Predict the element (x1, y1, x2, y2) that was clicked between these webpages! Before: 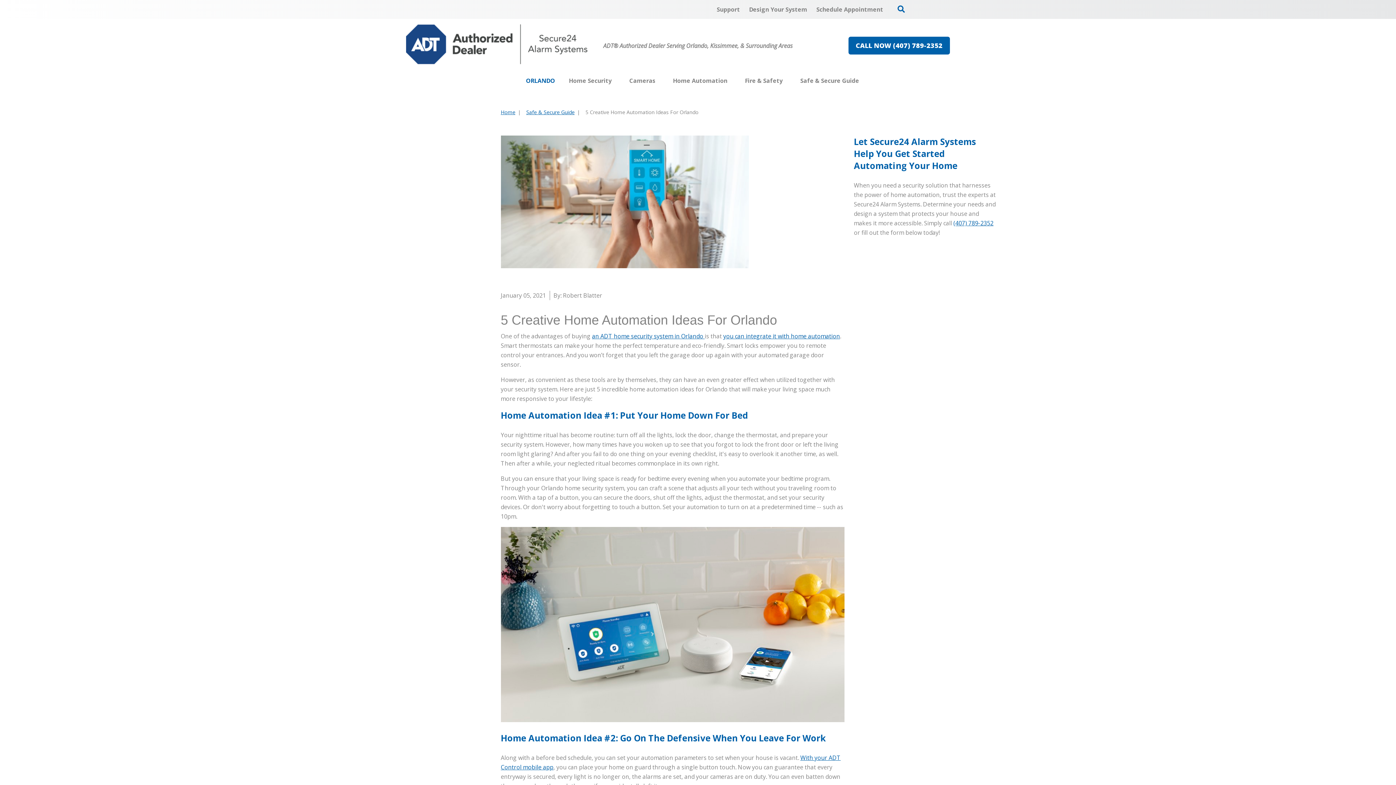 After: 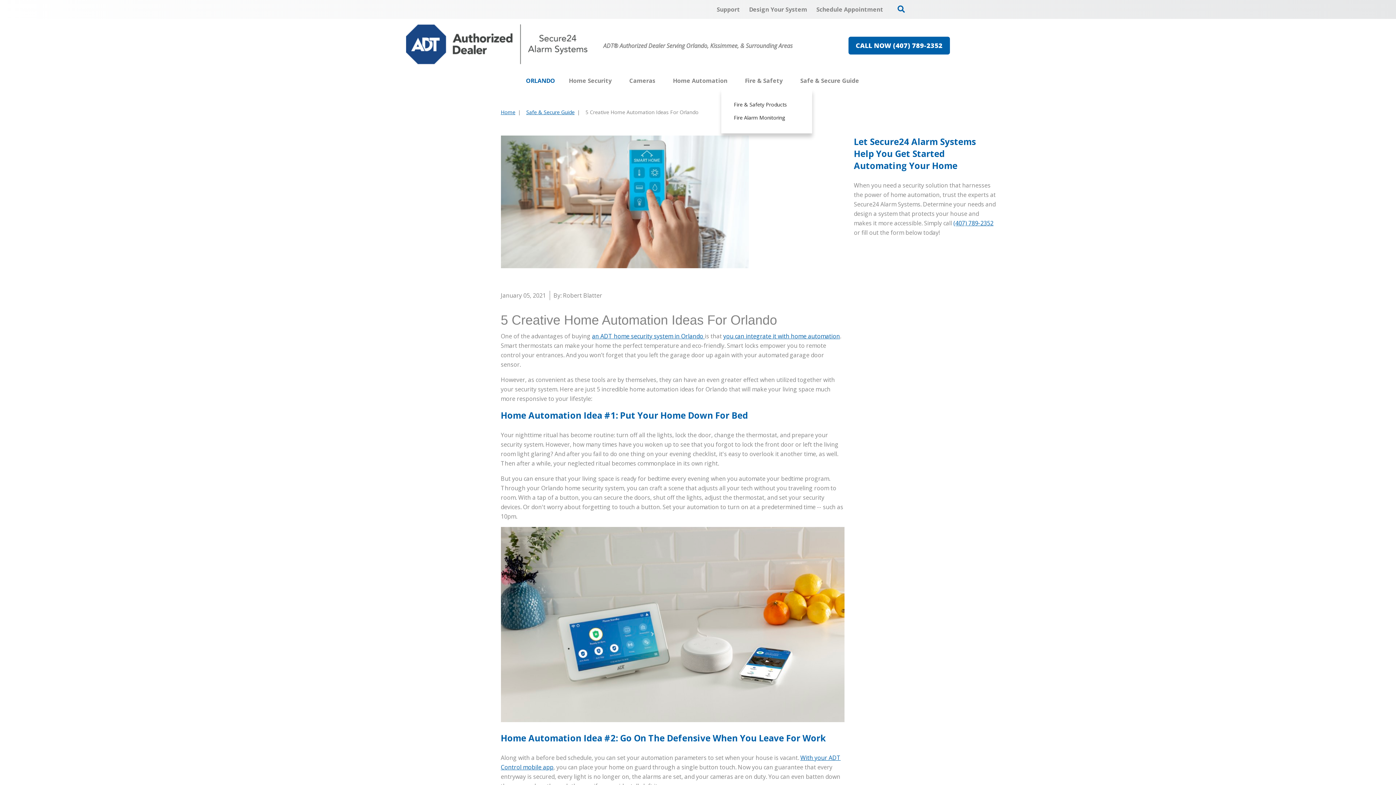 Action: bbox: (784, 72, 788, 89)